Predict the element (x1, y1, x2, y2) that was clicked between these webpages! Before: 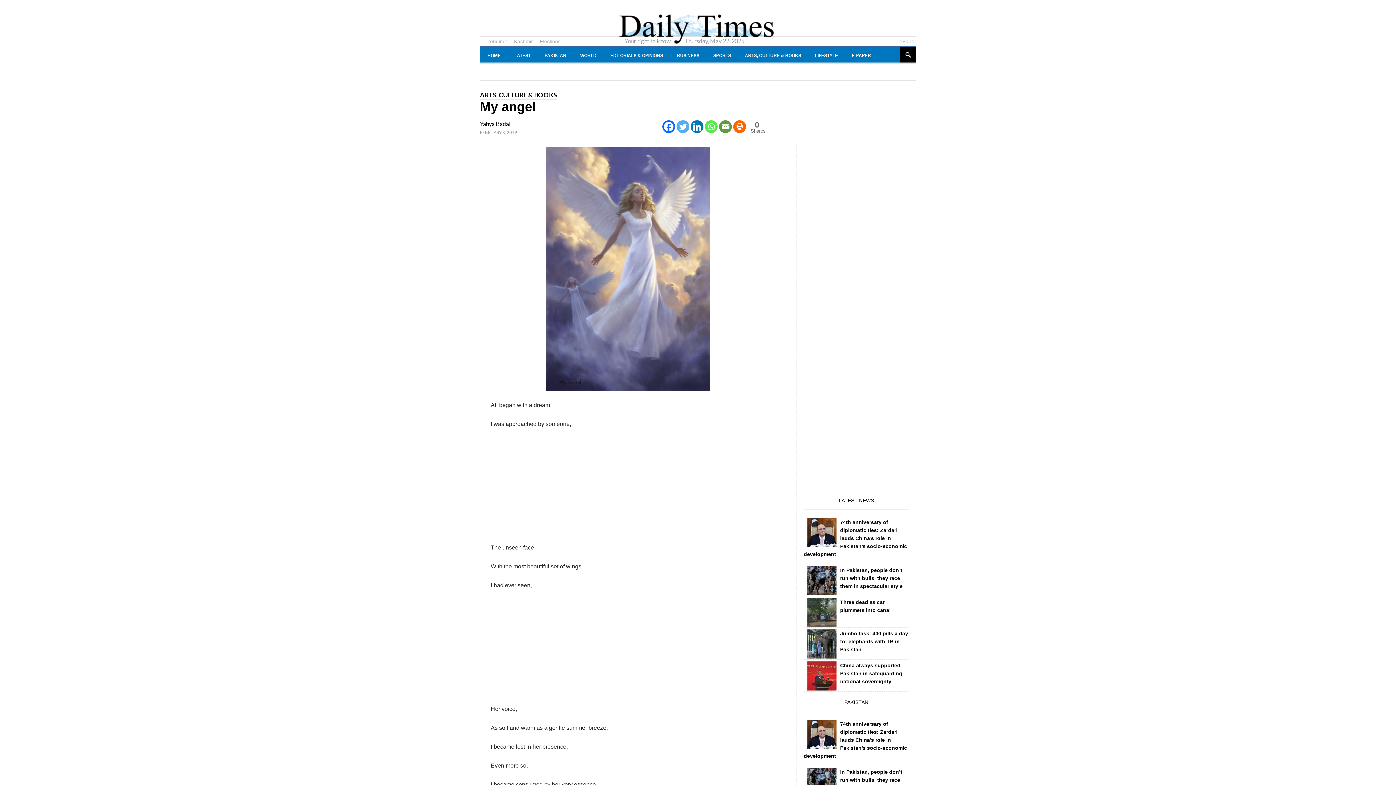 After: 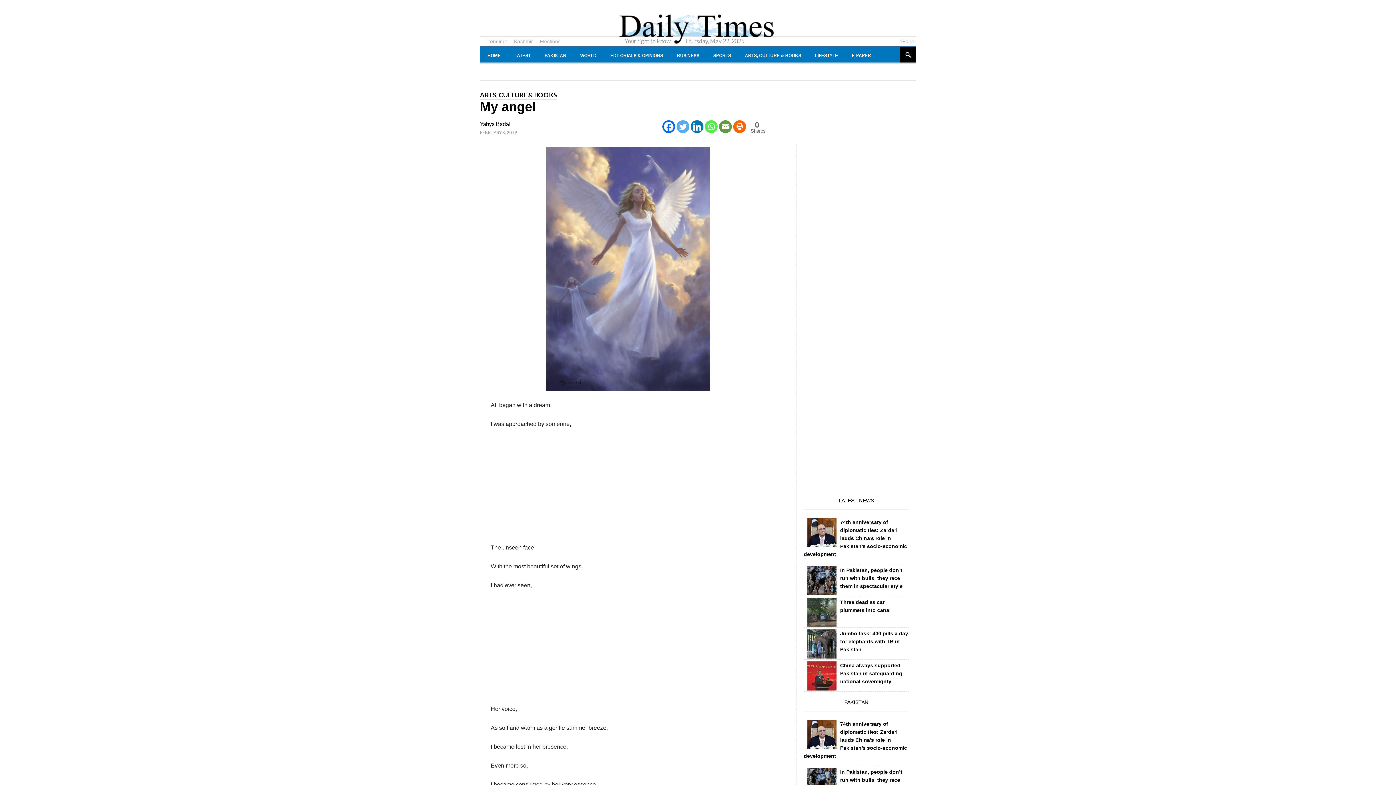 Action: bbox: (480, 38, 507, 44) label: Trending: